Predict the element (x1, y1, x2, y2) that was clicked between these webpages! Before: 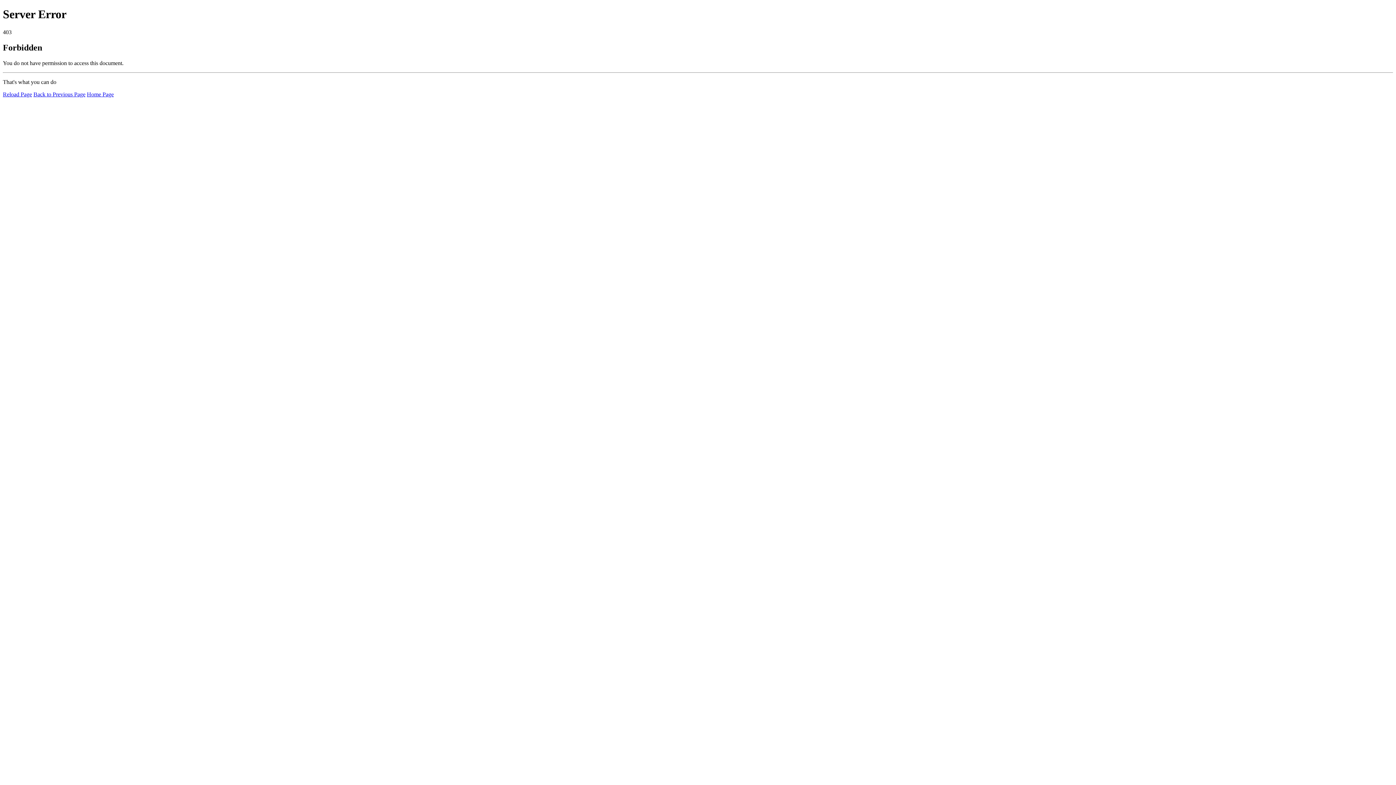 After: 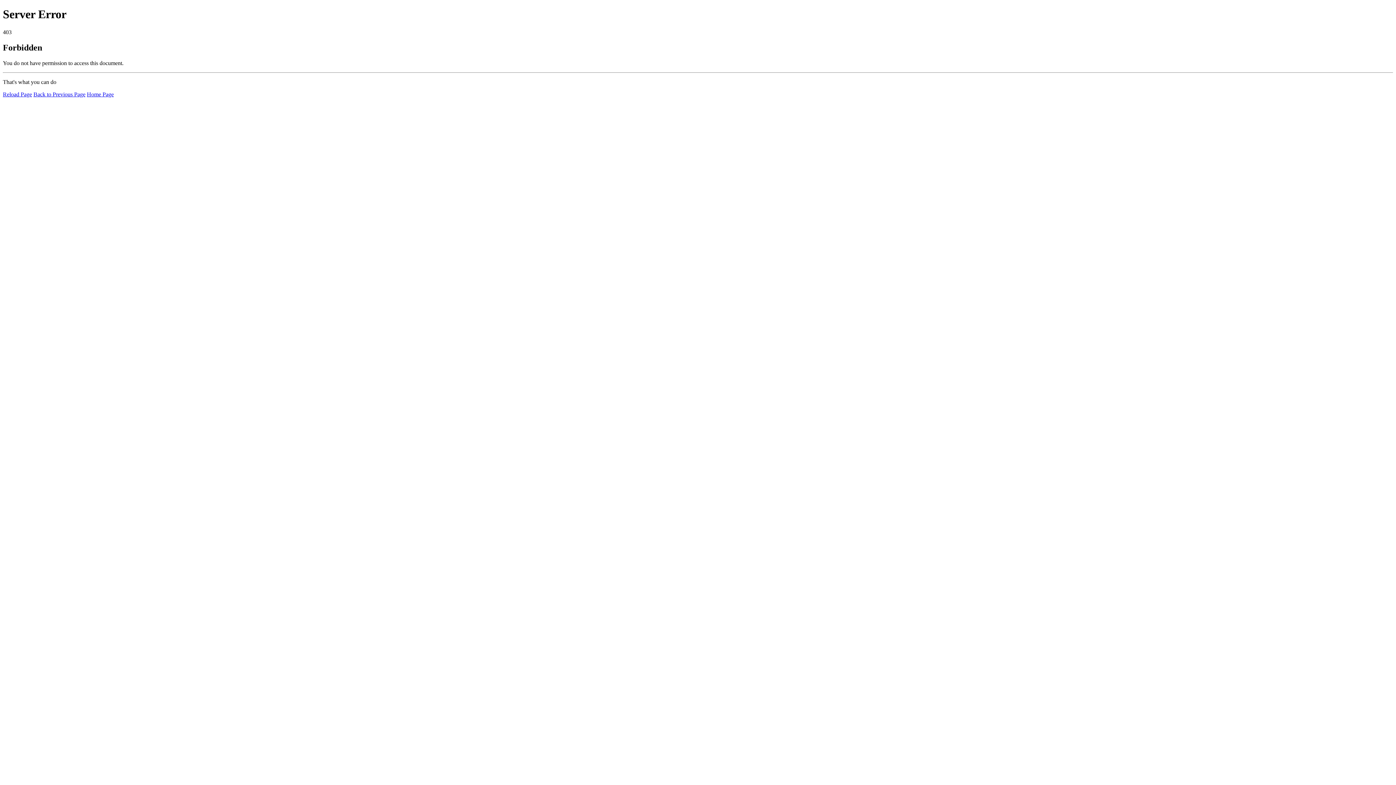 Action: label: Home Page bbox: (86, 91, 113, 97)